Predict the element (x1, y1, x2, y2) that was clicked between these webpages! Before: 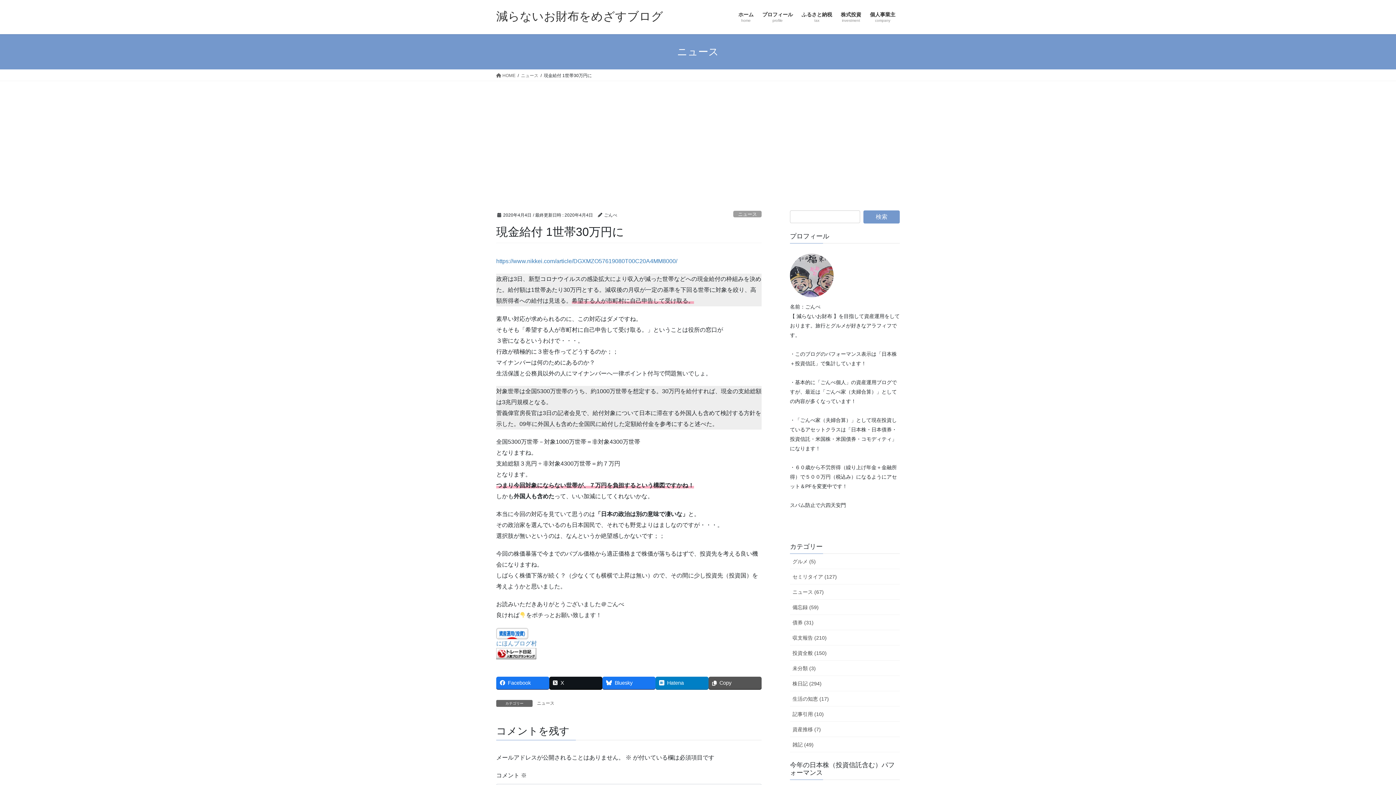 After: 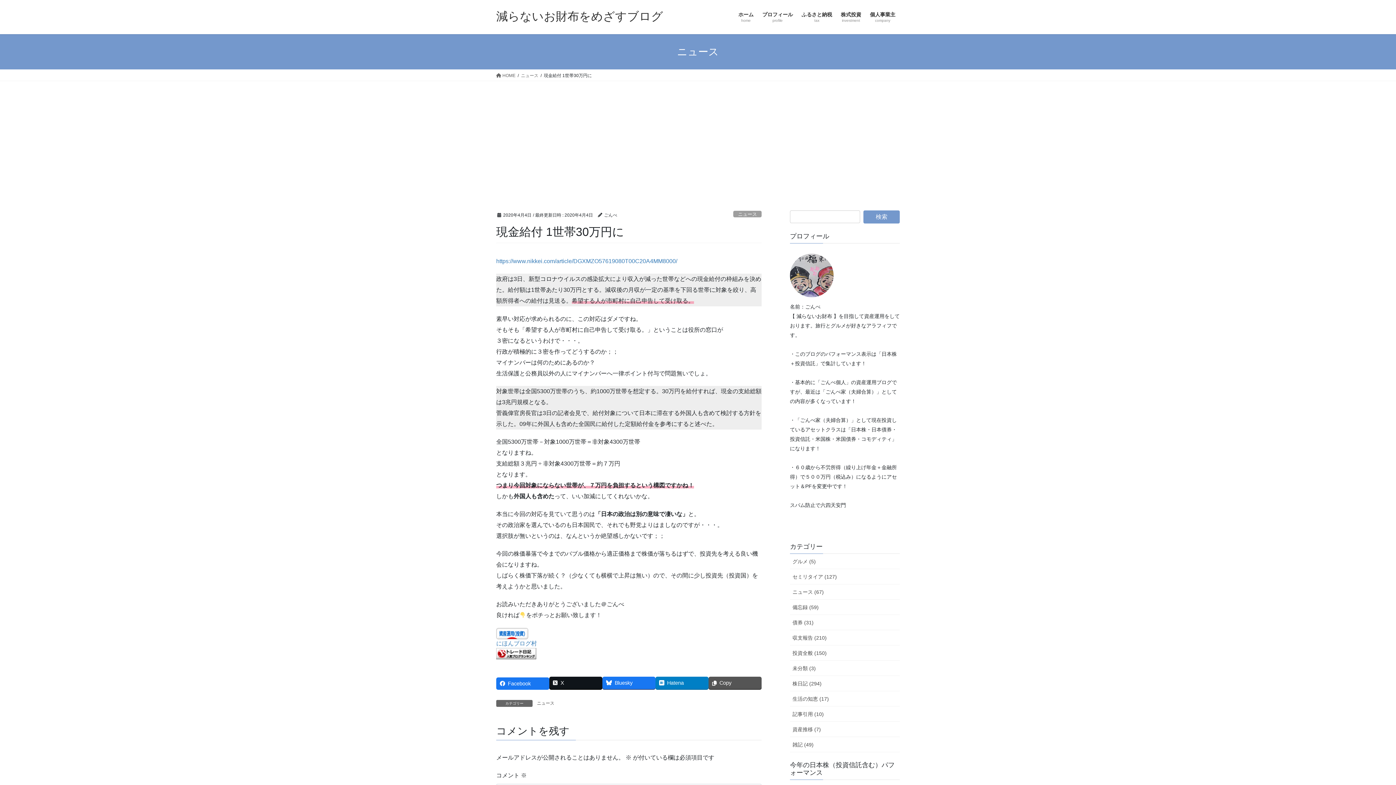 Action: bbox: (496, 676, 549, 689) label: Facebook